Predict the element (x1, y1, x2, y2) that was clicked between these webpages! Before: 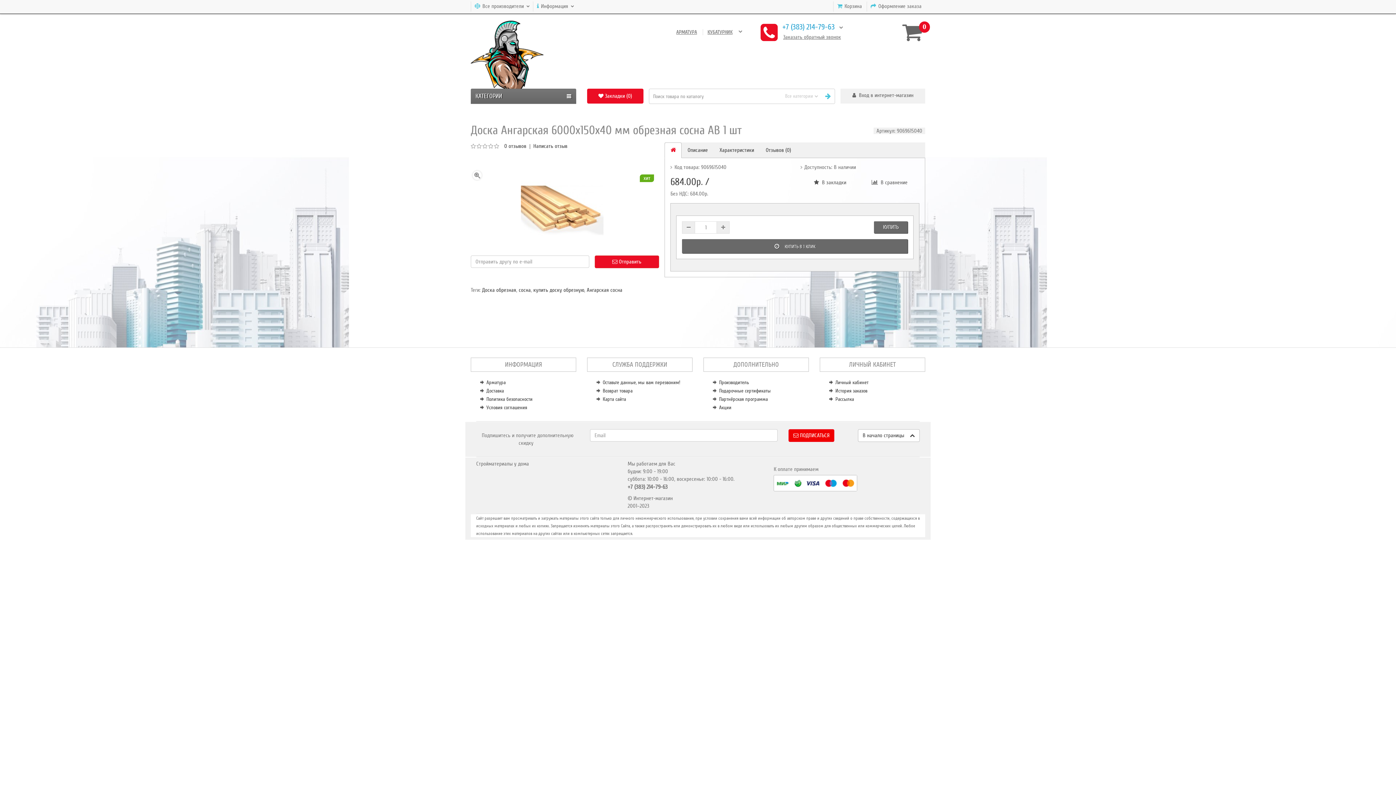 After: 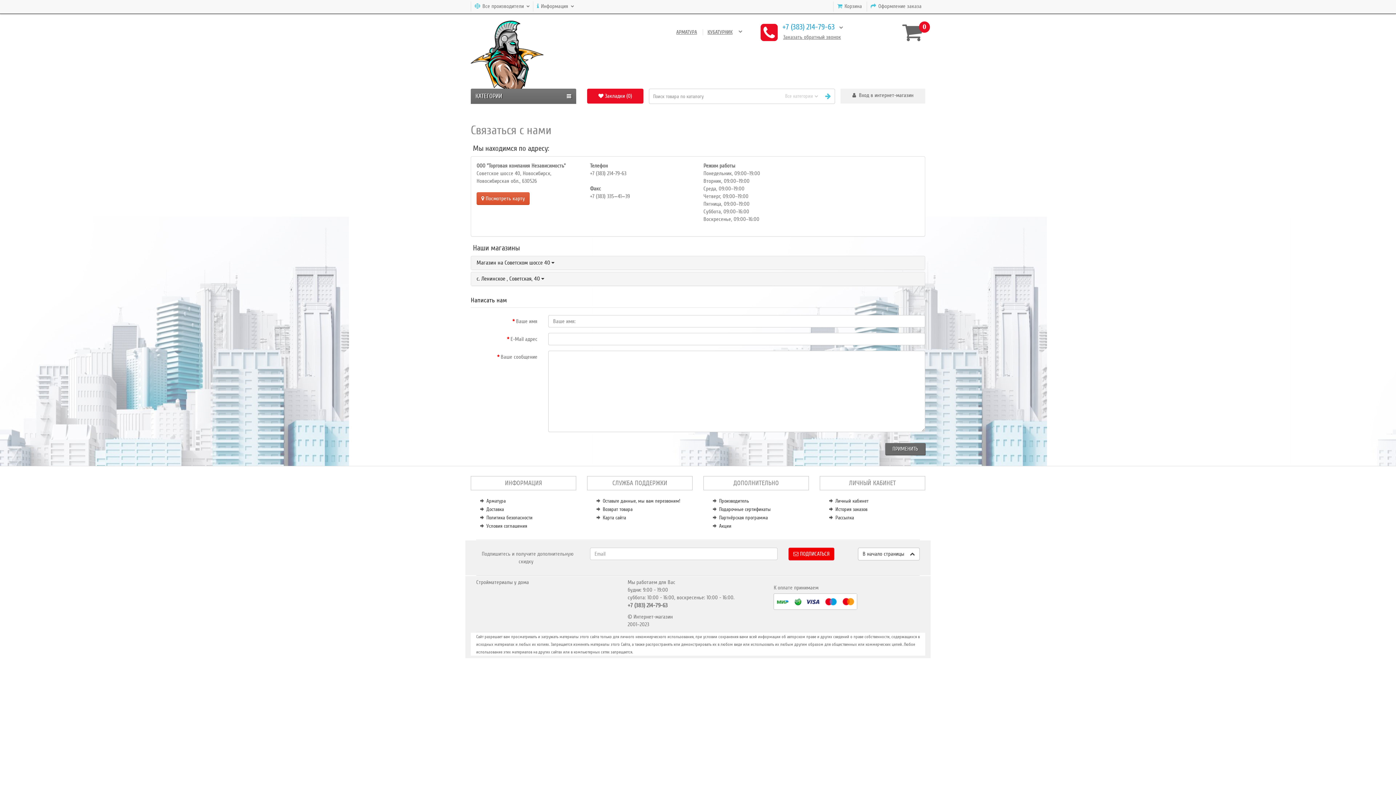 Action: bbox: (602, 379, 680, 385) label: Оставьте данные, мы вам перезвоним!